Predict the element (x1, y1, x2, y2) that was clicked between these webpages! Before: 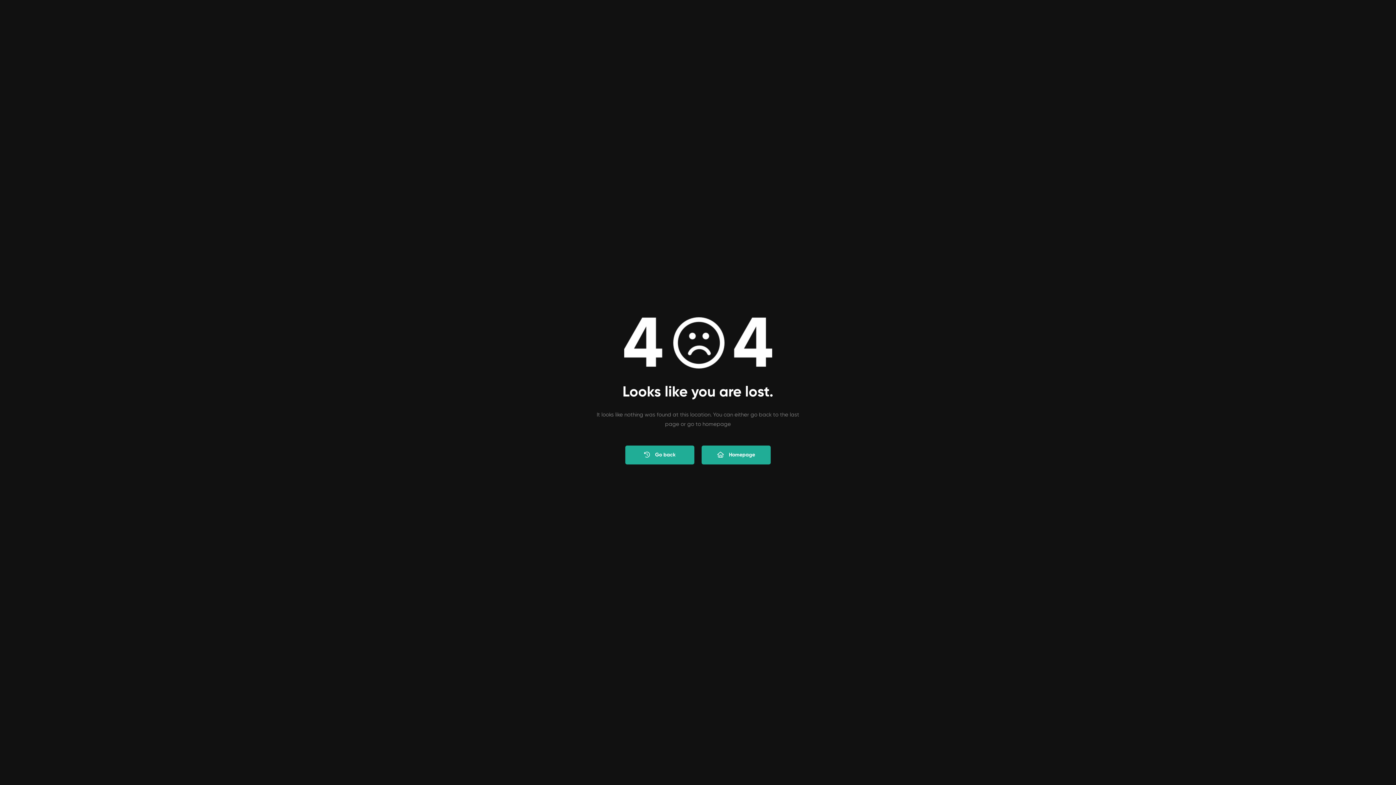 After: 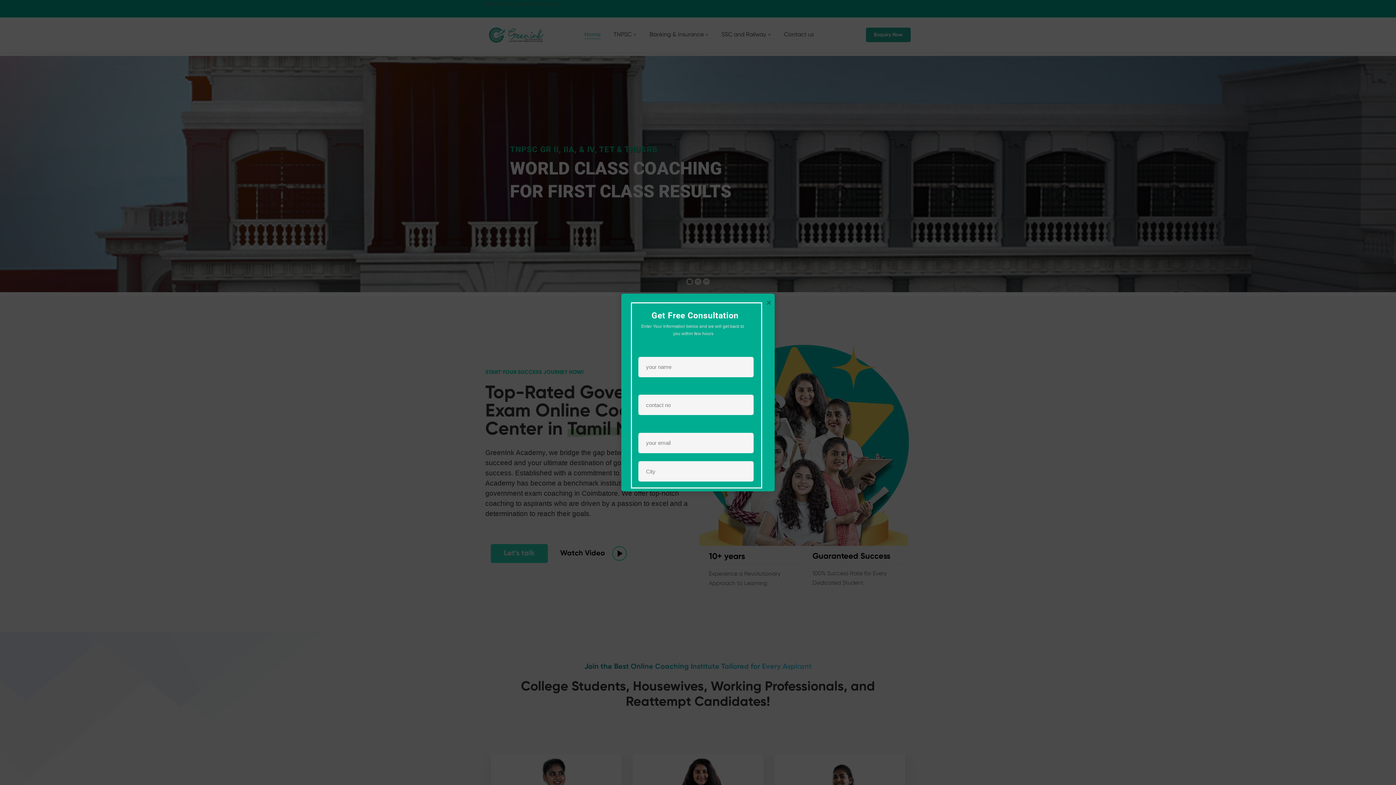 Action: bbox: (701, 445, 770, 464) label: Homepage